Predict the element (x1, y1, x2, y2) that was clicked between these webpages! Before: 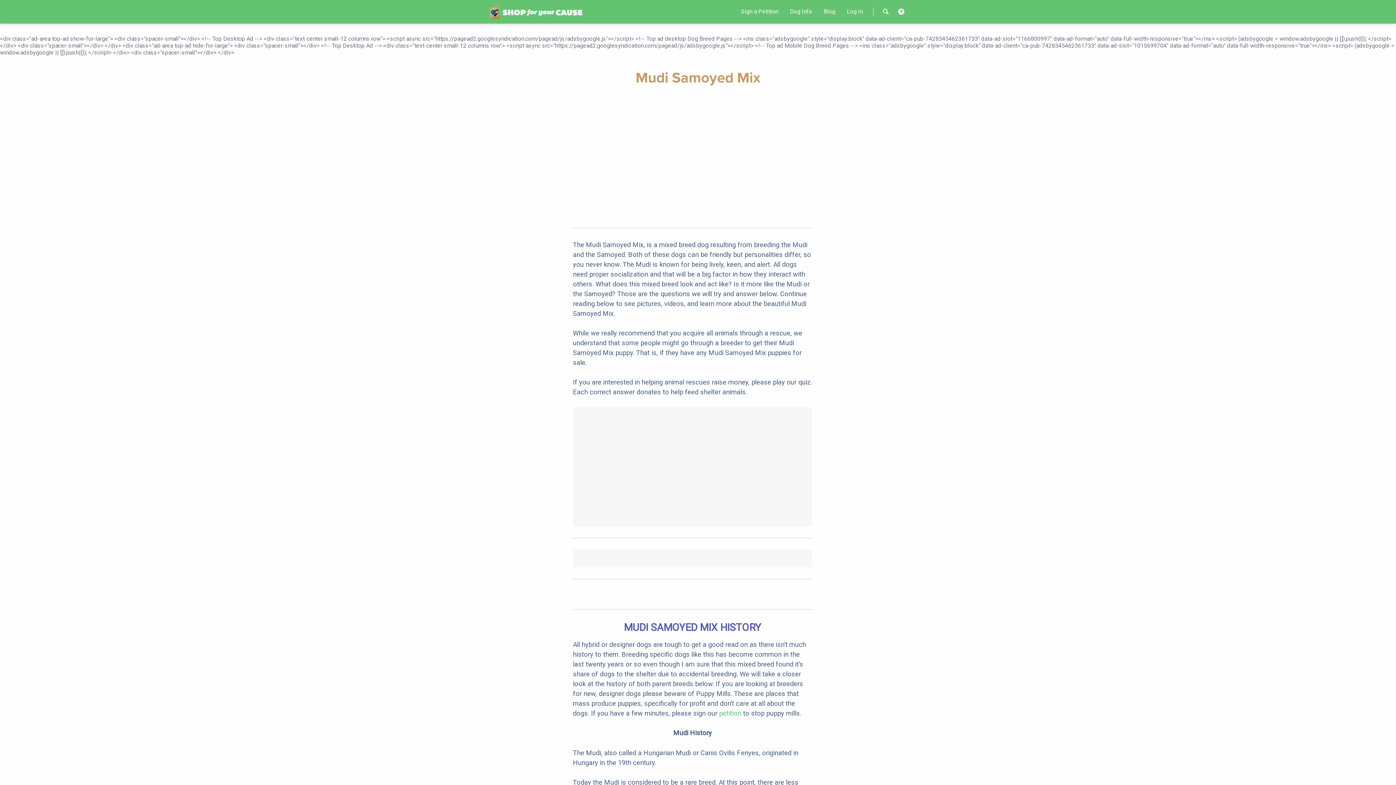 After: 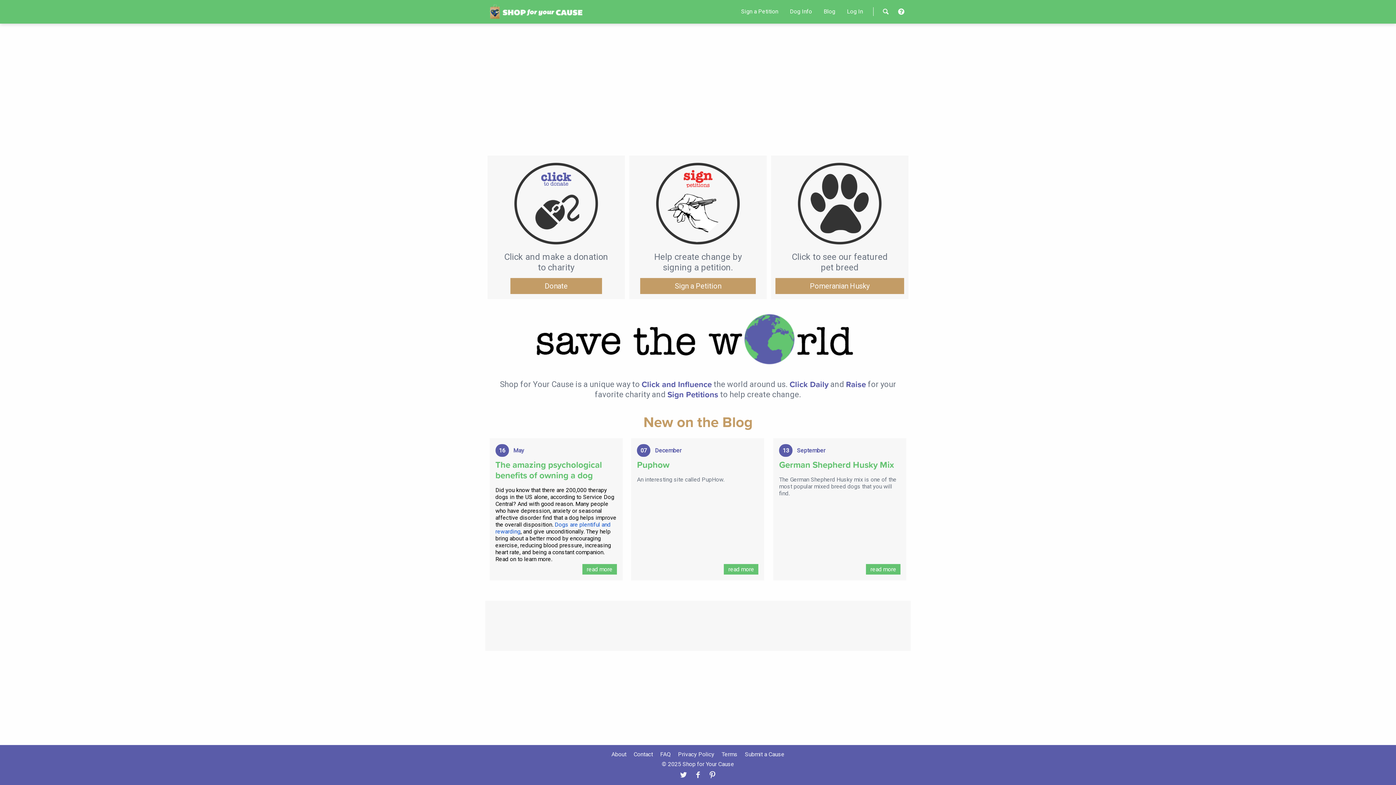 Action: bbox: (489, 7, 582, 14)